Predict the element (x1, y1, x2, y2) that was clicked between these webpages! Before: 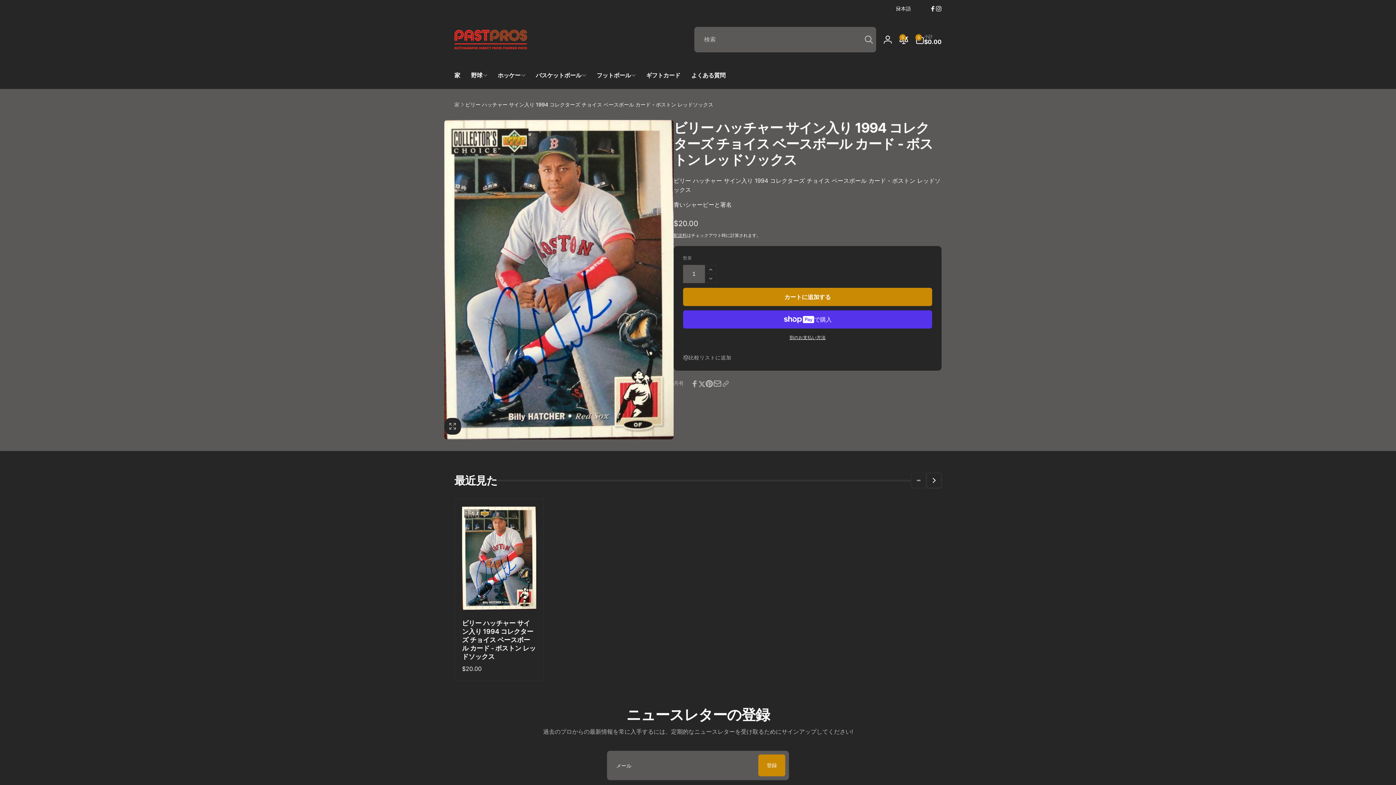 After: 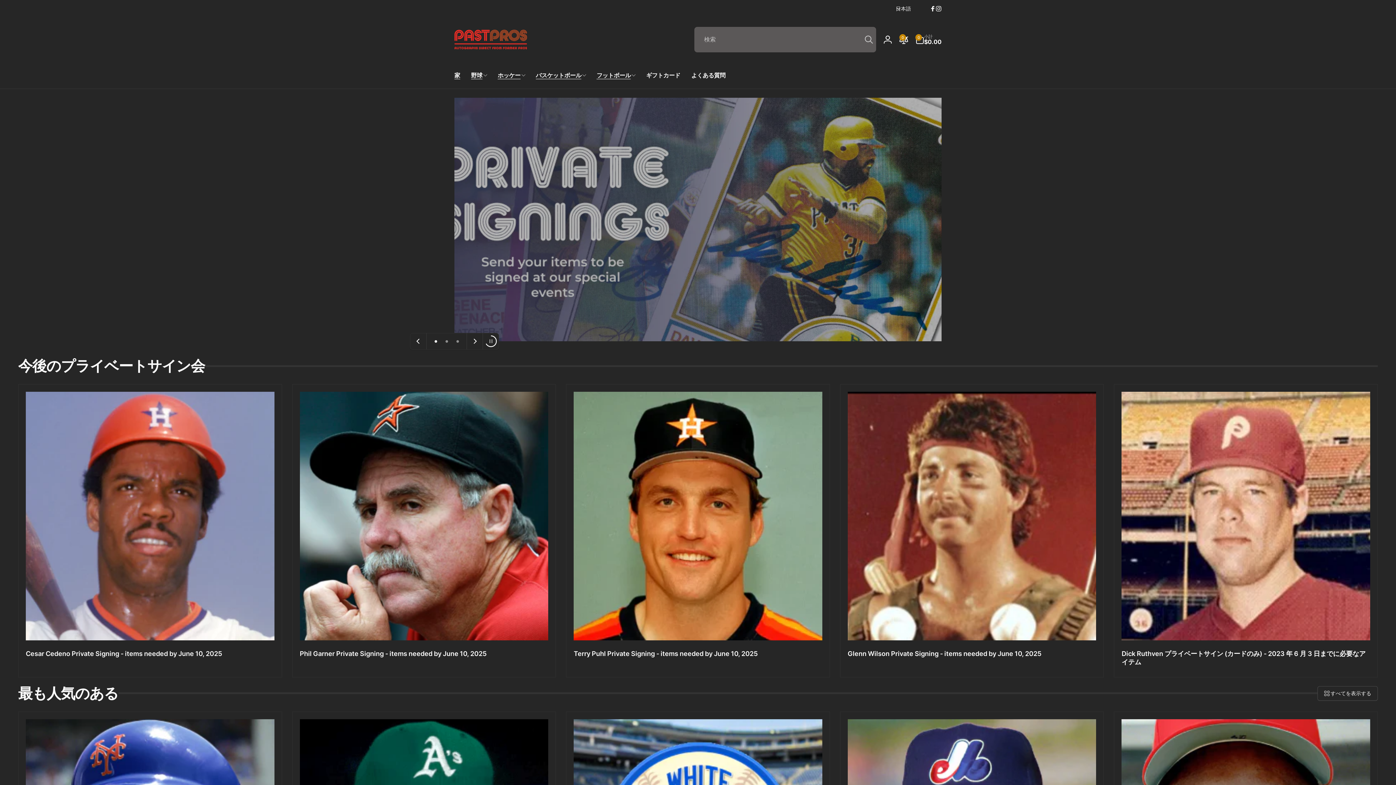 Action: bbox: (530, 61, 591, 88) label: バスケットボール